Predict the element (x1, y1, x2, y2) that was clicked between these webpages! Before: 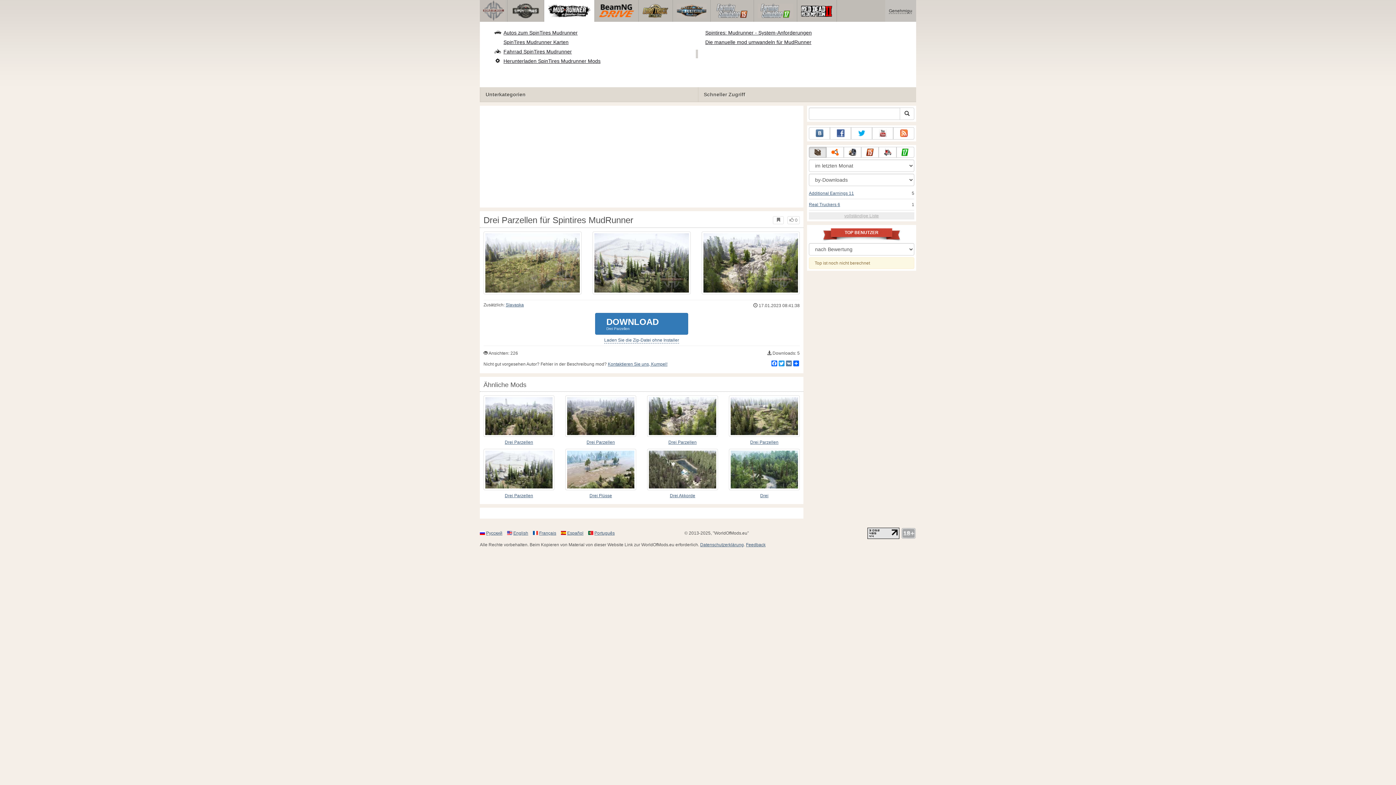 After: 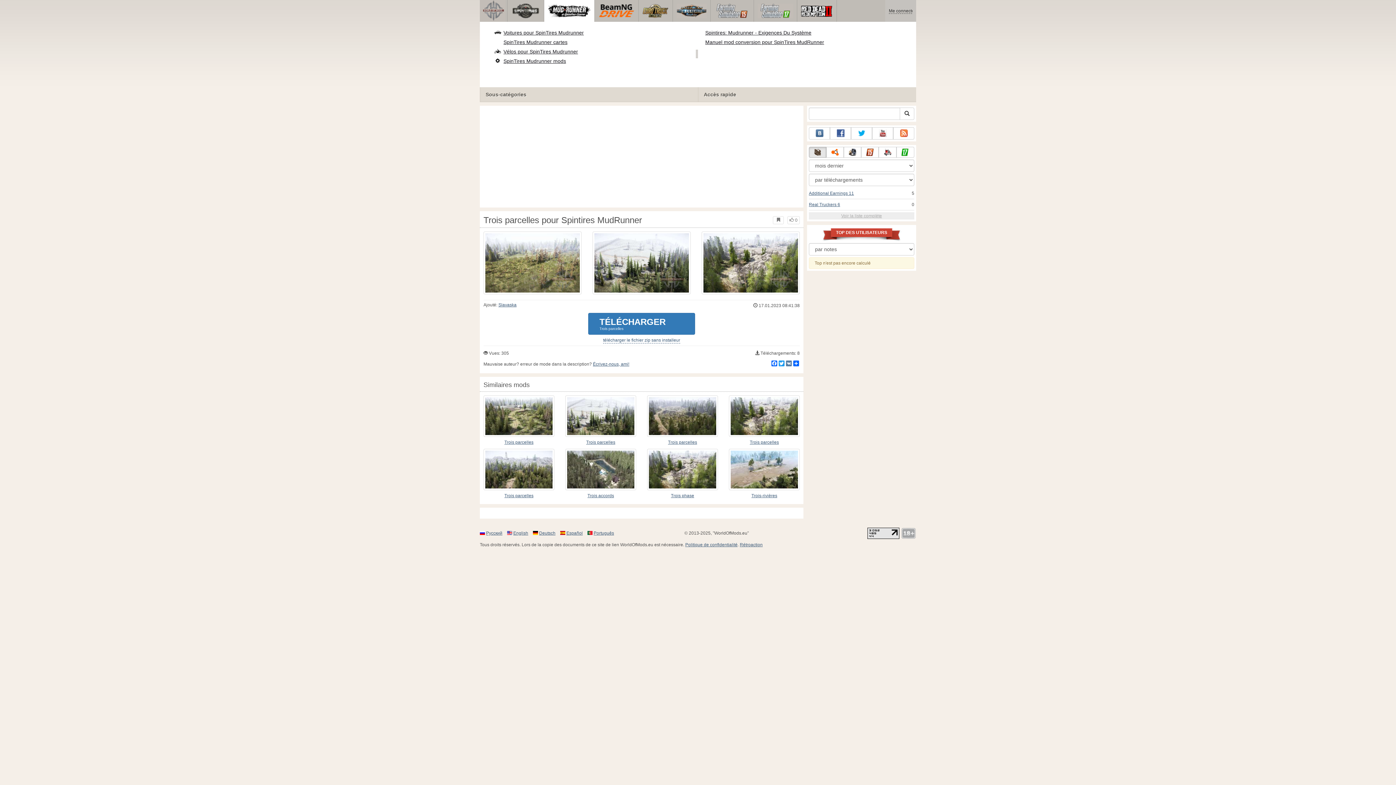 Action: label: Français bbox: (539, 530, 556, 536)